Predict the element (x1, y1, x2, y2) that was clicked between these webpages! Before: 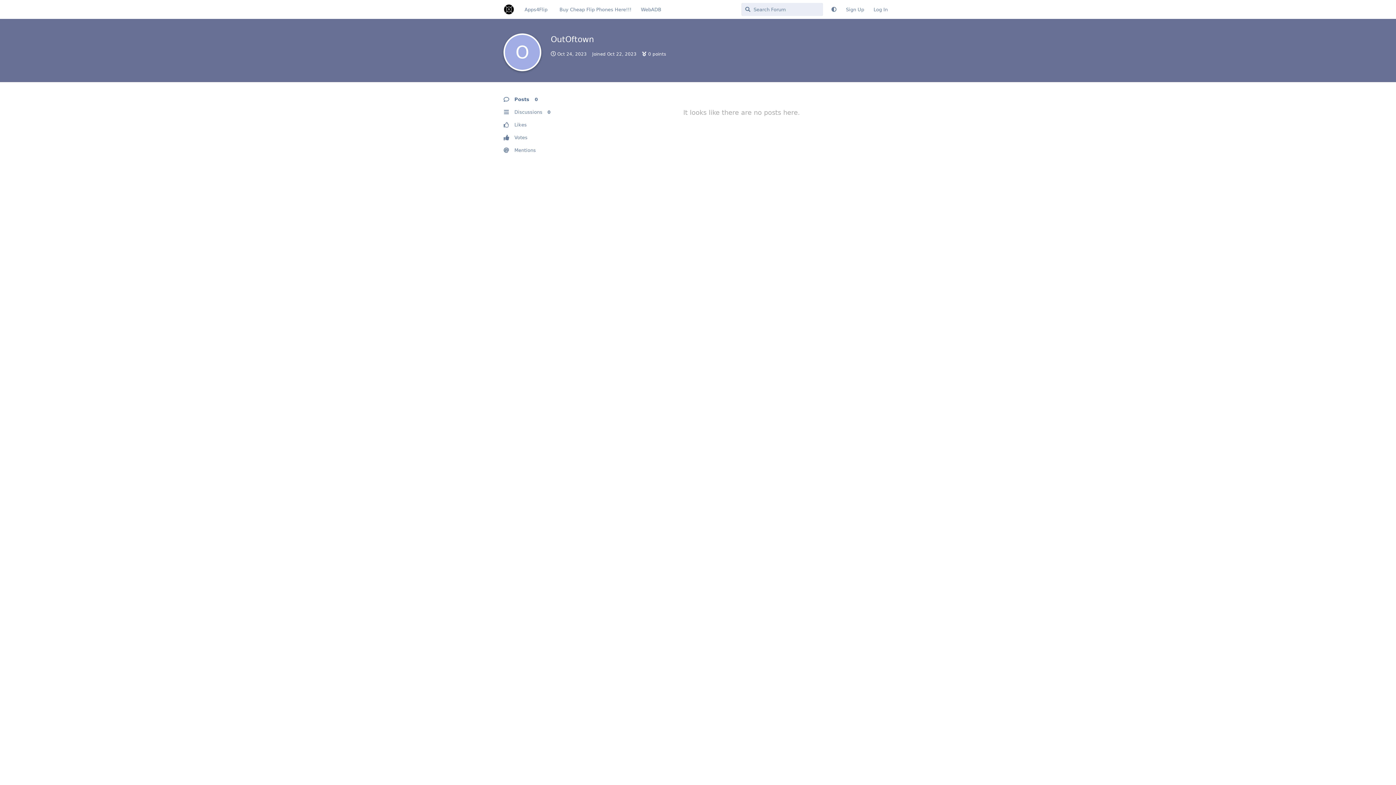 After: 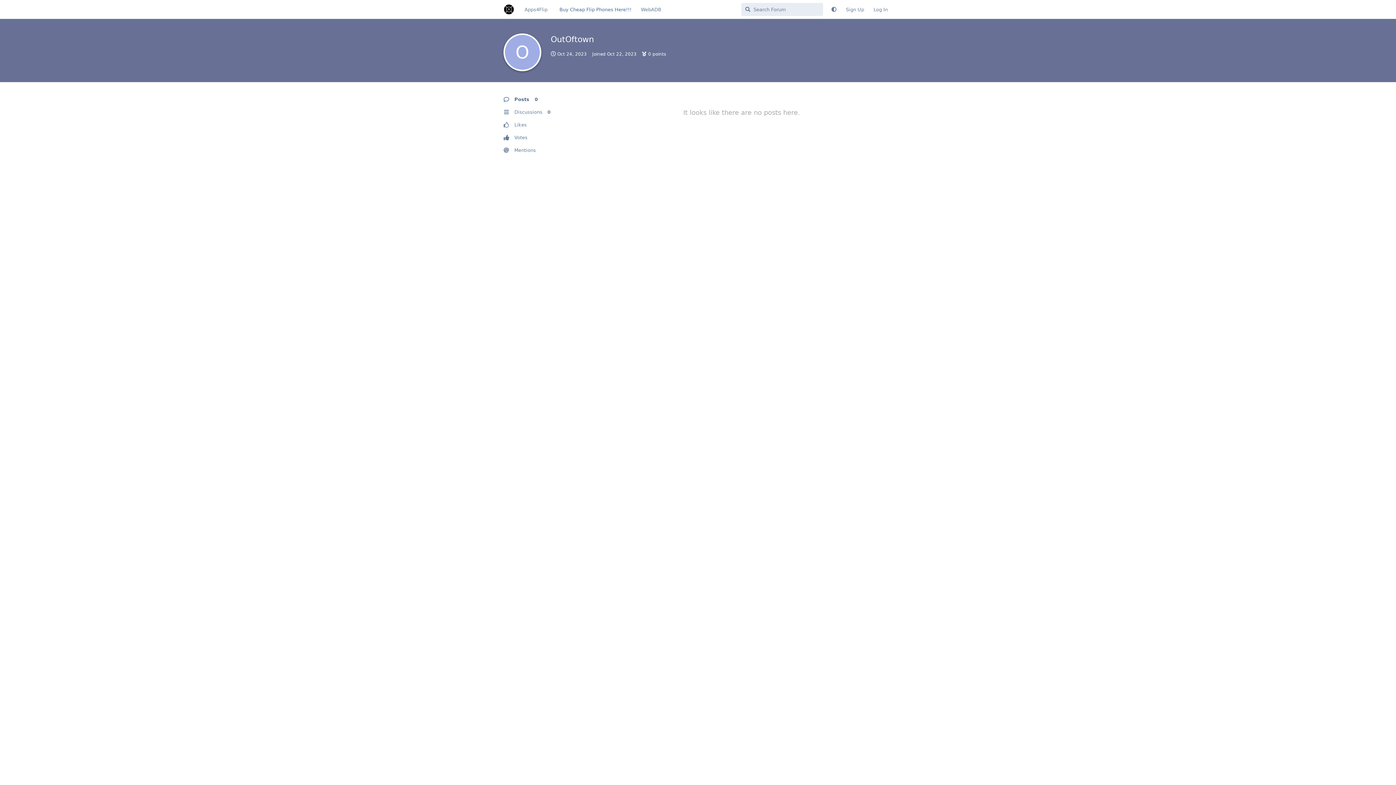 Action: label: Buy Cheap Flip Phones Here!!! bbox: (552, 2, 636, 16)